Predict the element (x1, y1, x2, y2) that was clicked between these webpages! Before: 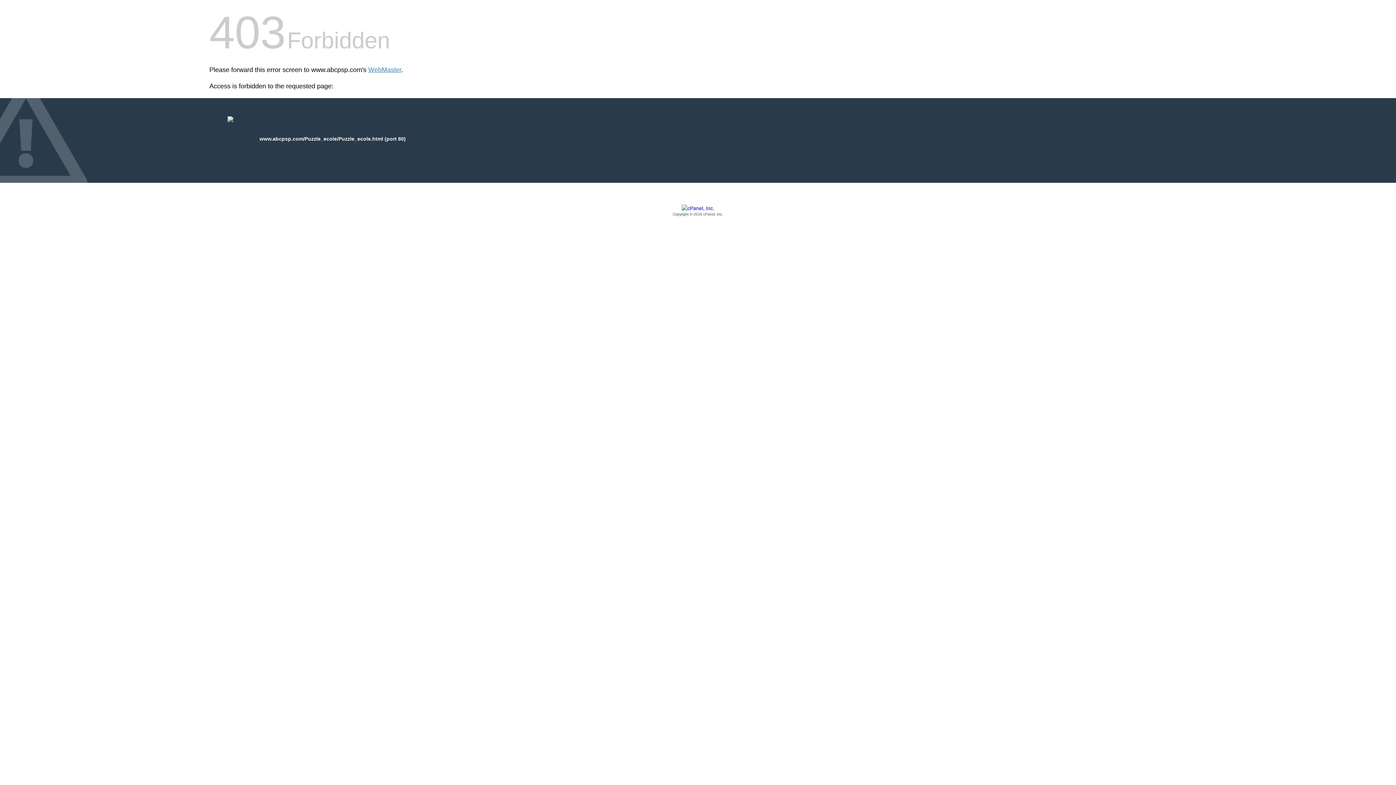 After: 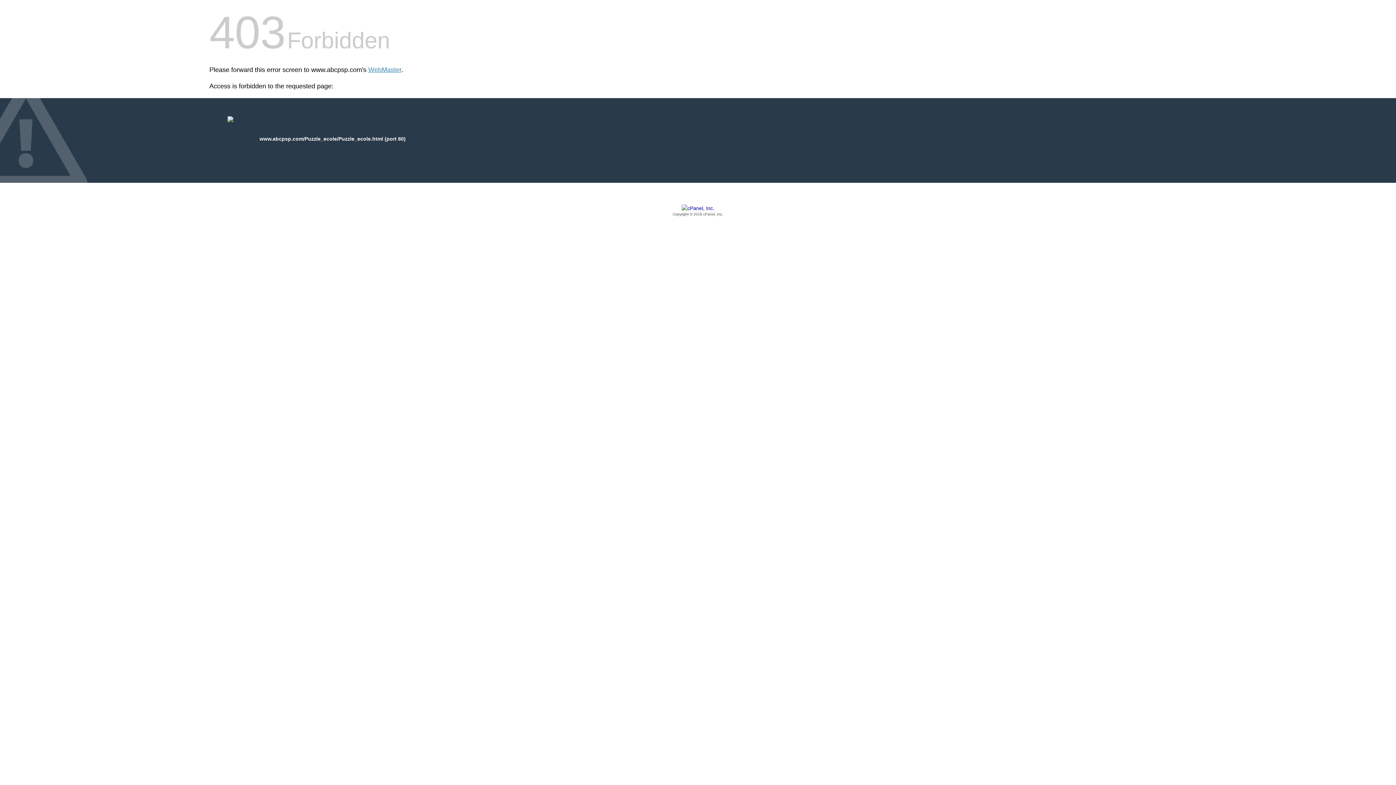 Action: label: Copyright © 2016 cPanel, Inc. bbox: (209, 205, 1186, 217)